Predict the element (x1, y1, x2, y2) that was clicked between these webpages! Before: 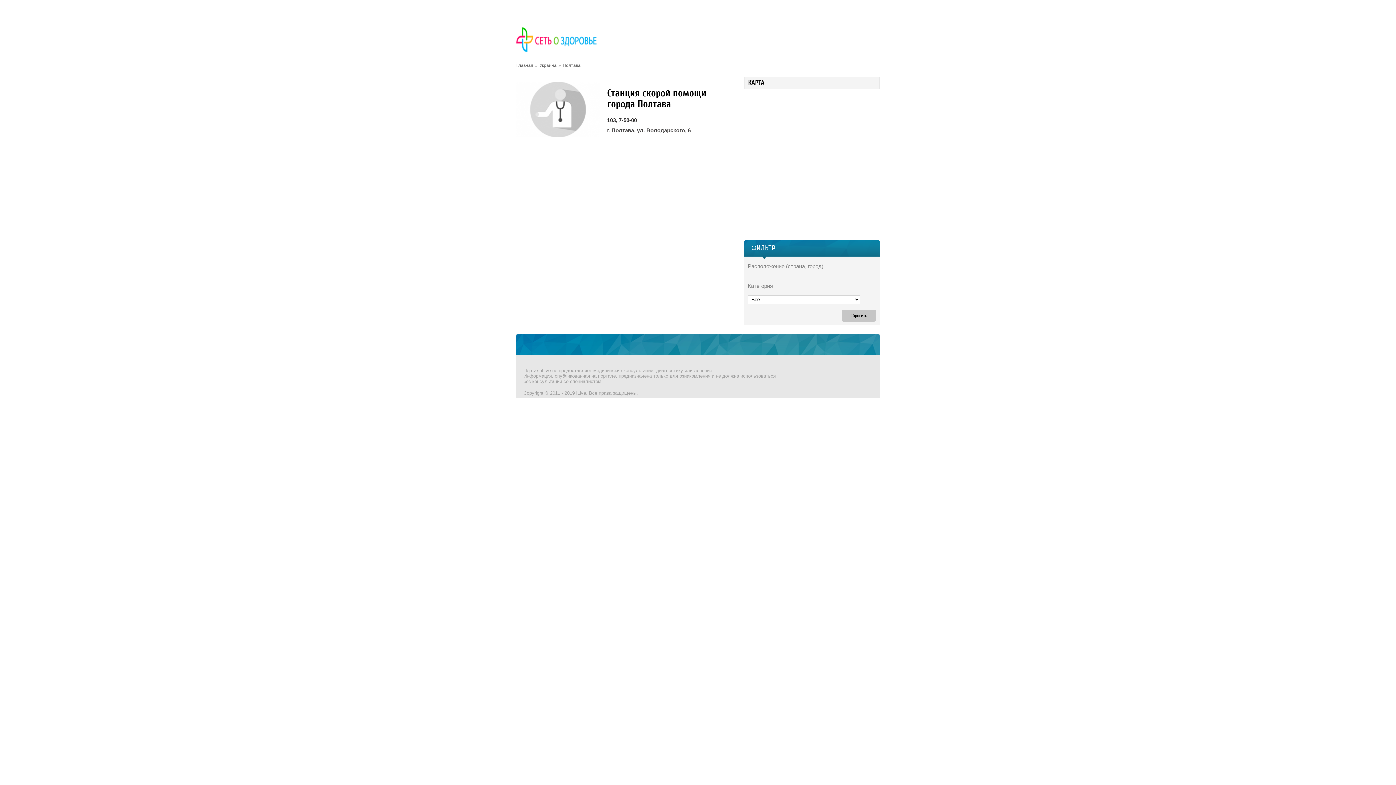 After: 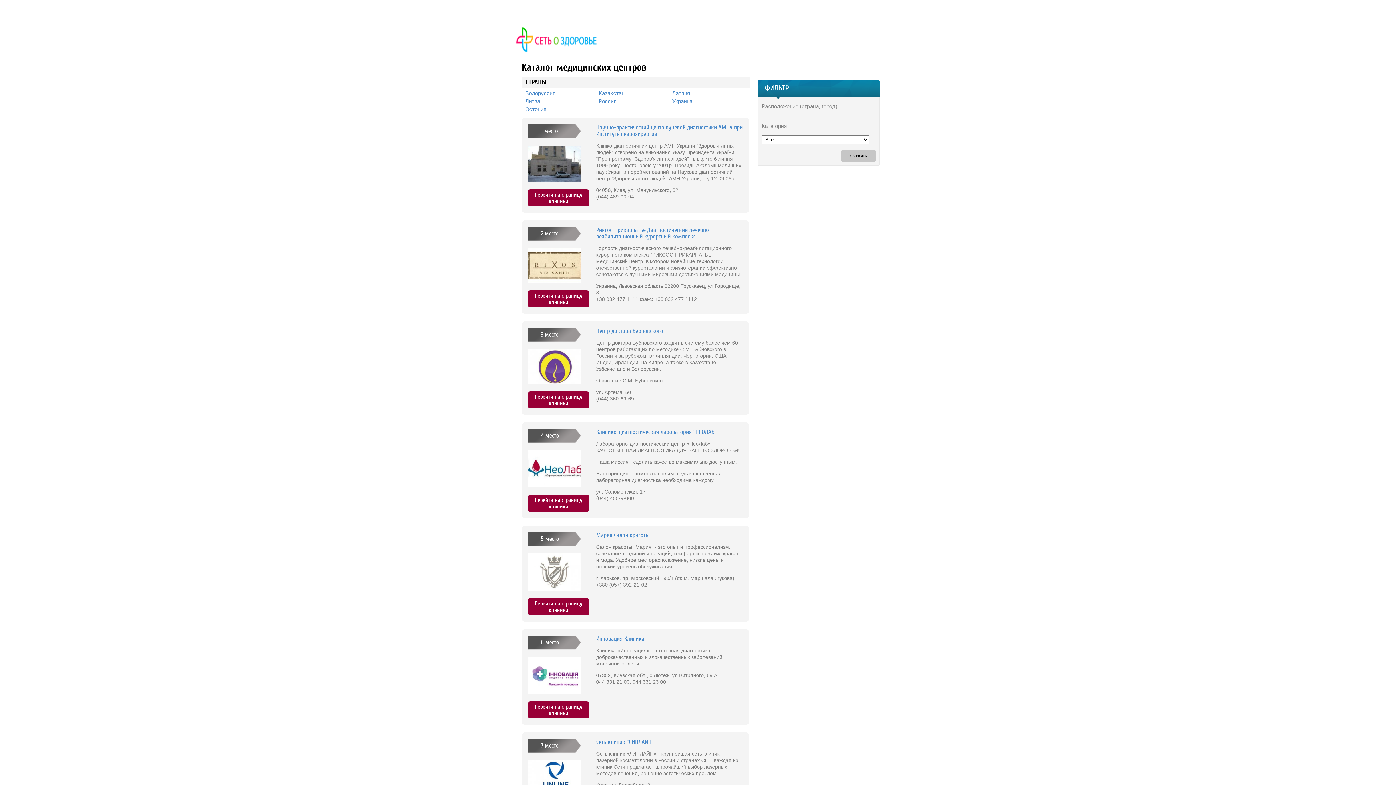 Action: bbox: (516, 45, 598, 51)